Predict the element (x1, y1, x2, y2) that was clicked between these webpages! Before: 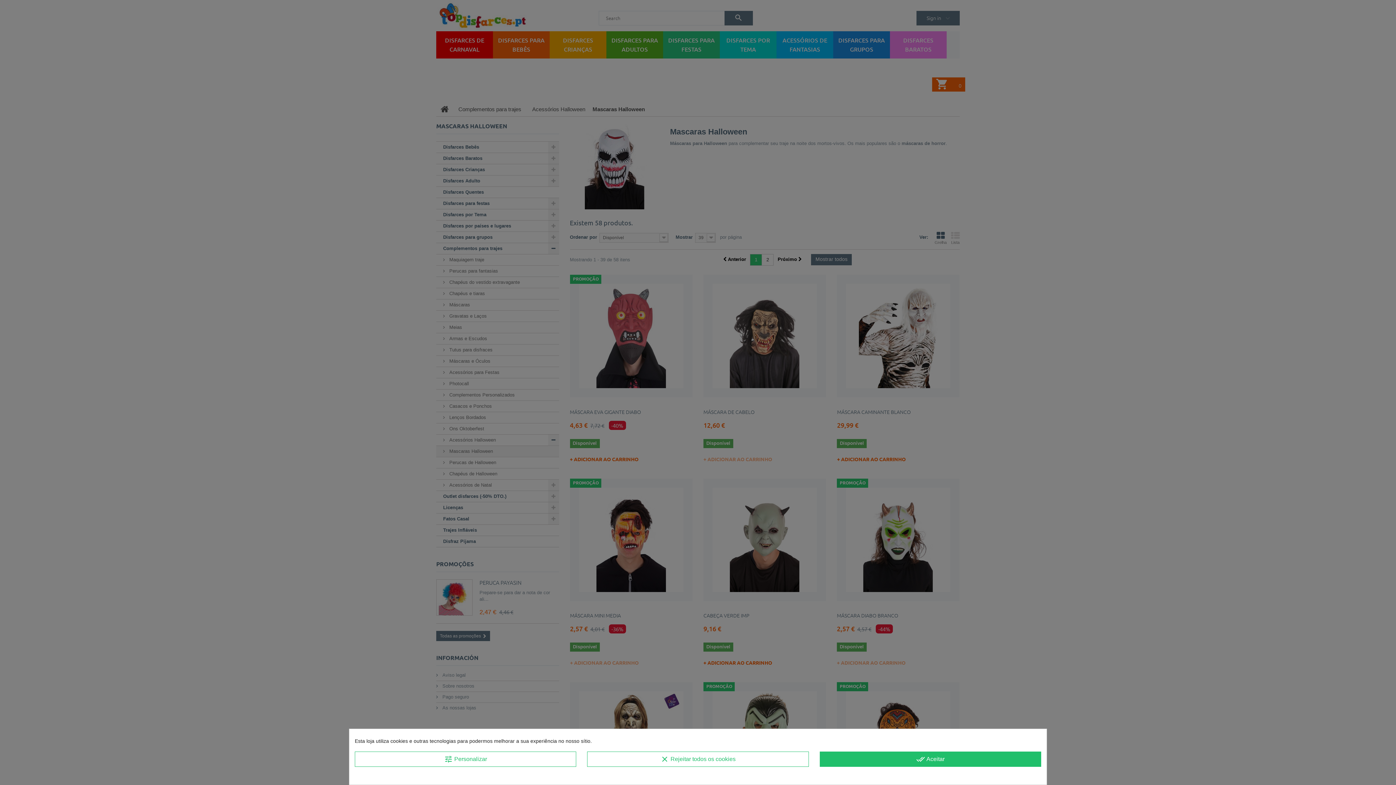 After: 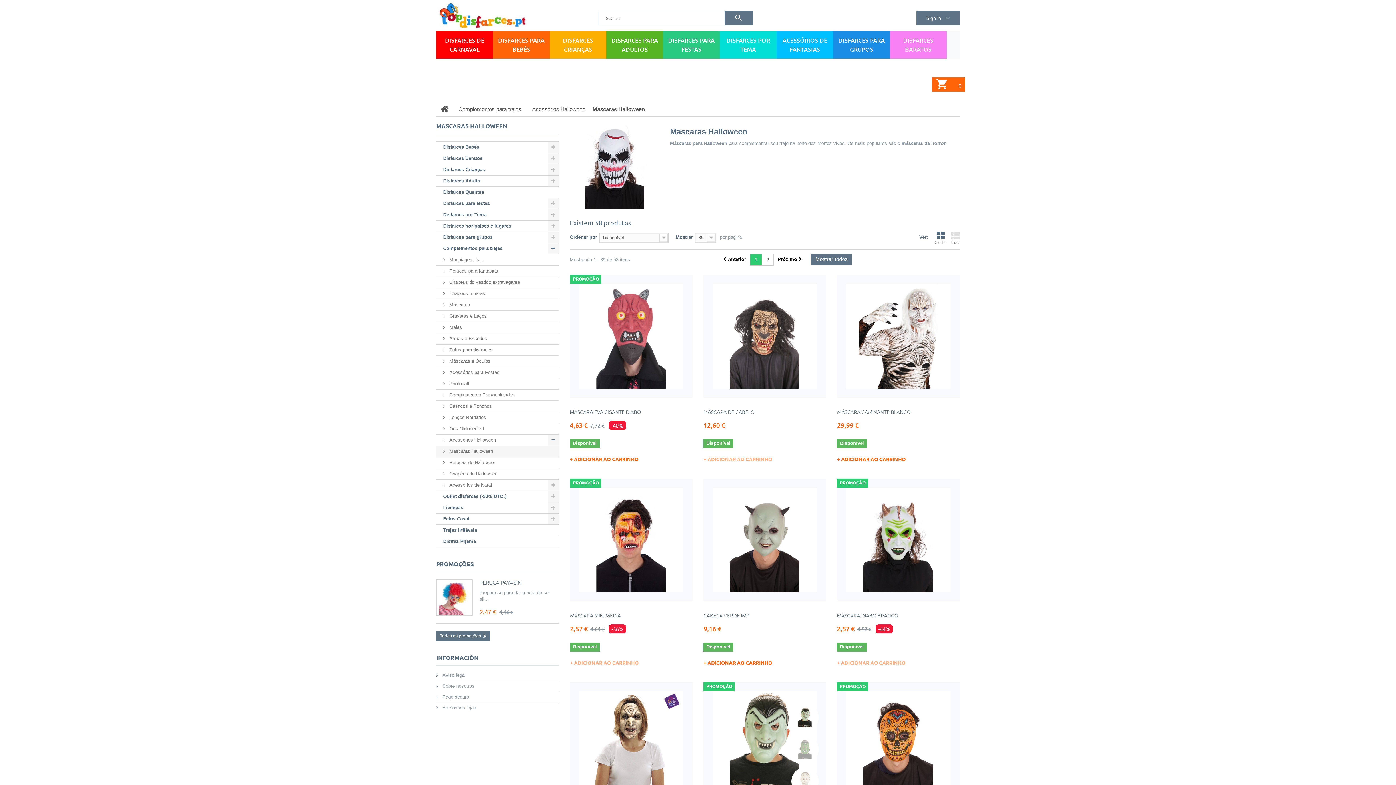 Action: label: clear Rejeitar todos os cookies bbox: (587, 752, 808, 767)